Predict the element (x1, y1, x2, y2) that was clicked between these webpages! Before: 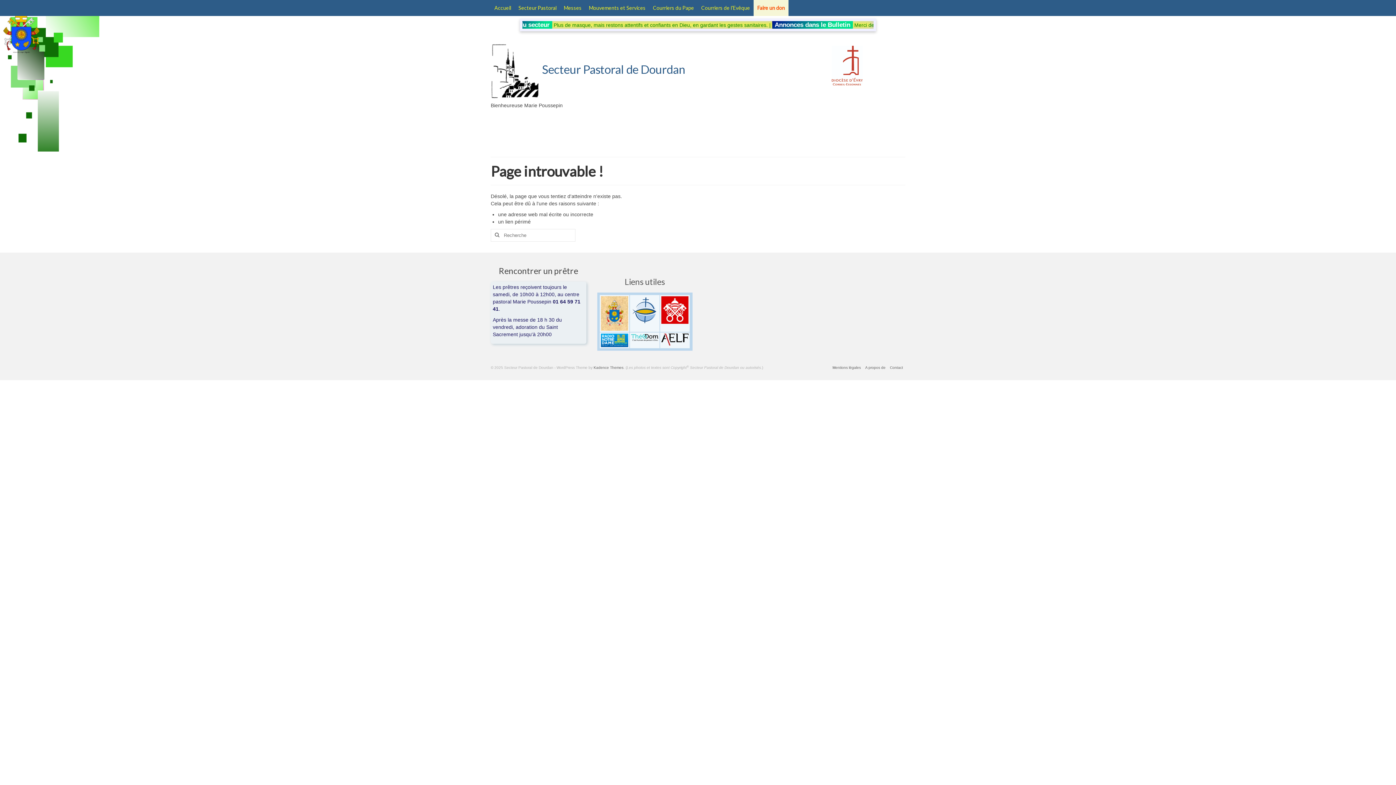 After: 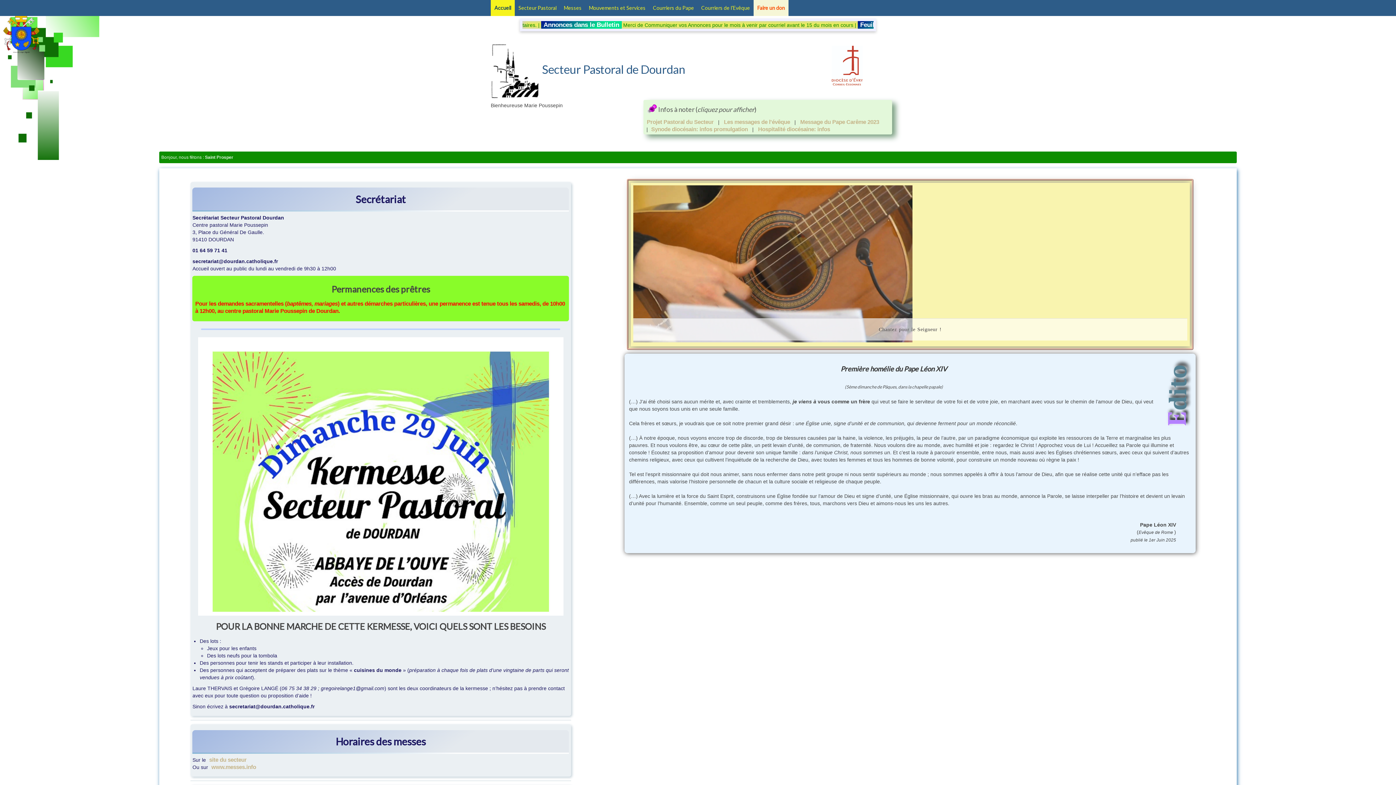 Action: label:  Secteur Pastoral de Dourdan bbox: (490, 62, 685, 76)